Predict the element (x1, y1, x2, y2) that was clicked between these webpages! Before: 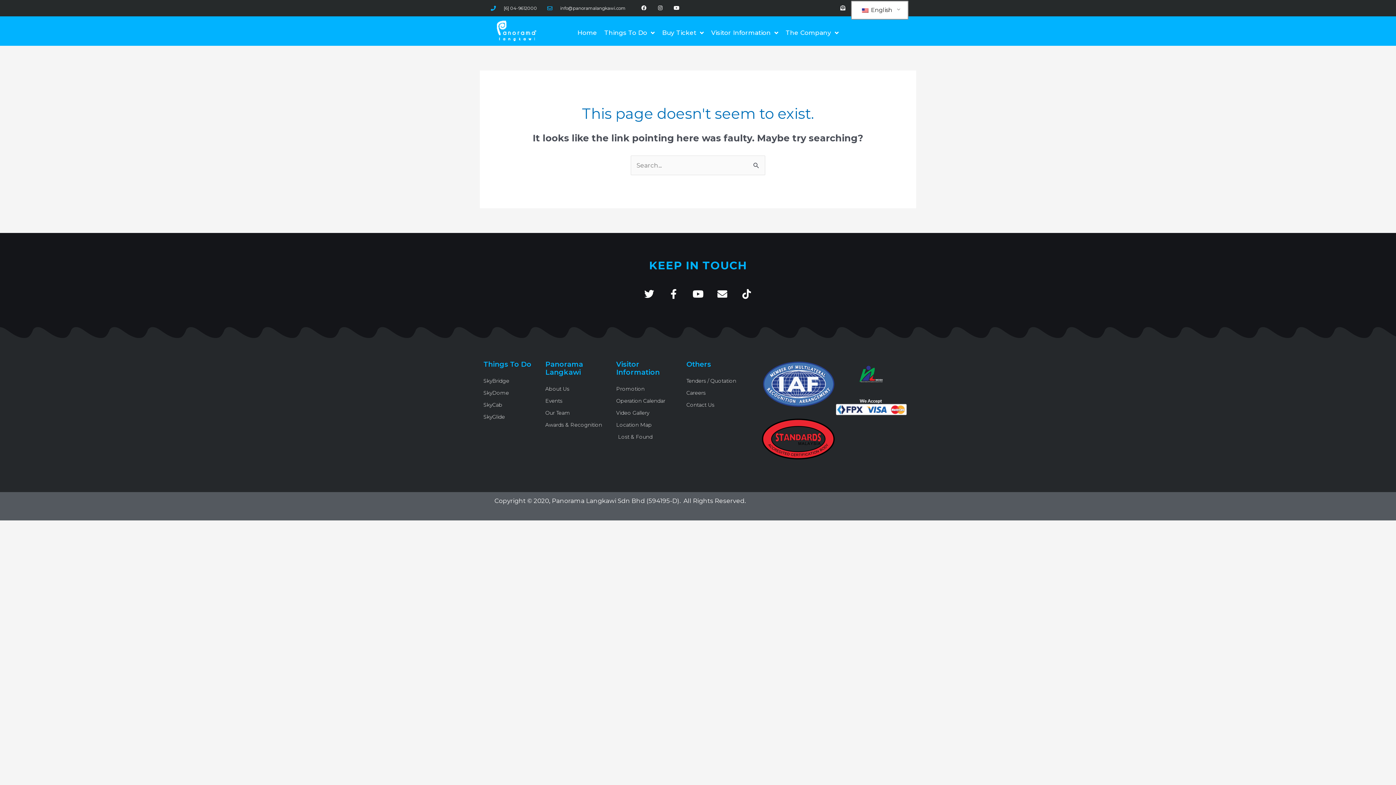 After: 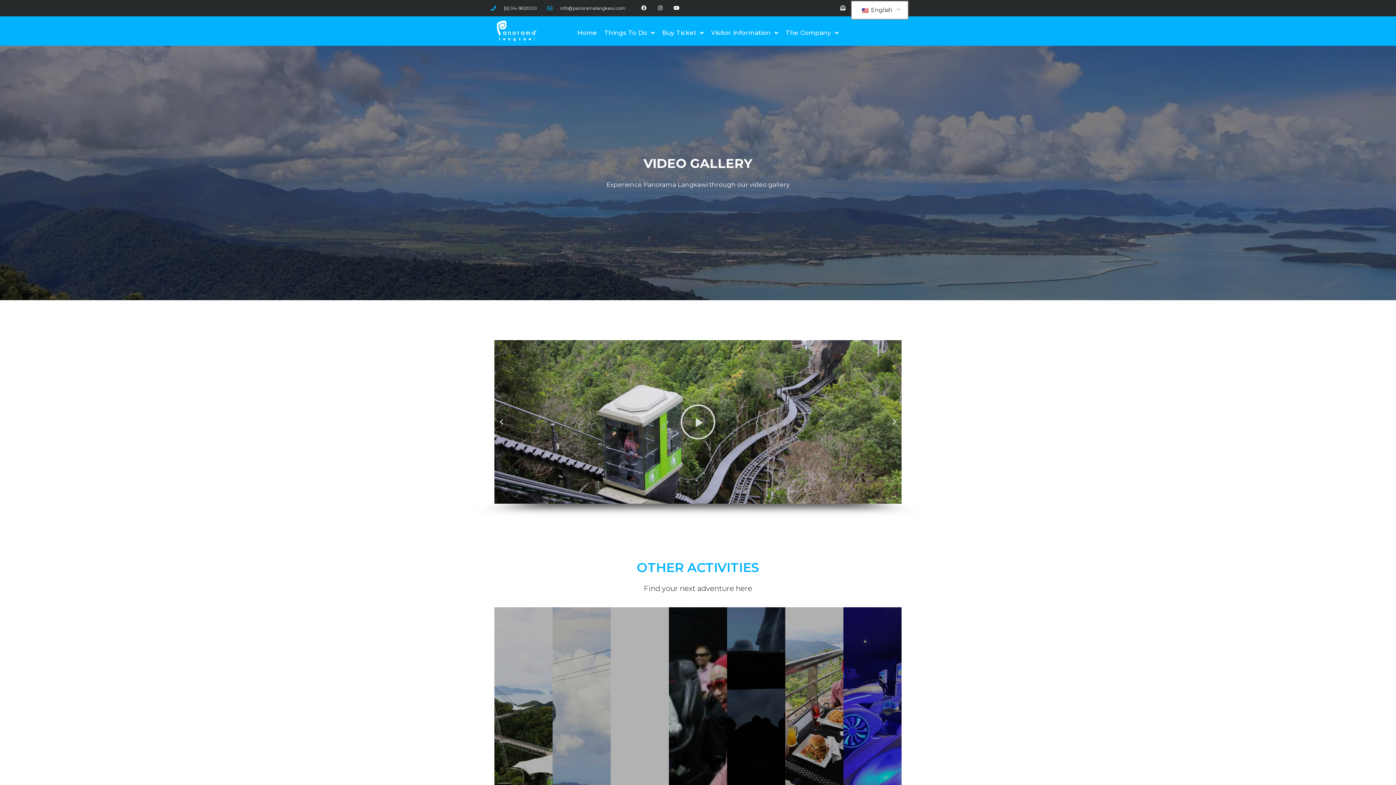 Action: bbox: (616, 408, 679, 418) label: Video Gallery